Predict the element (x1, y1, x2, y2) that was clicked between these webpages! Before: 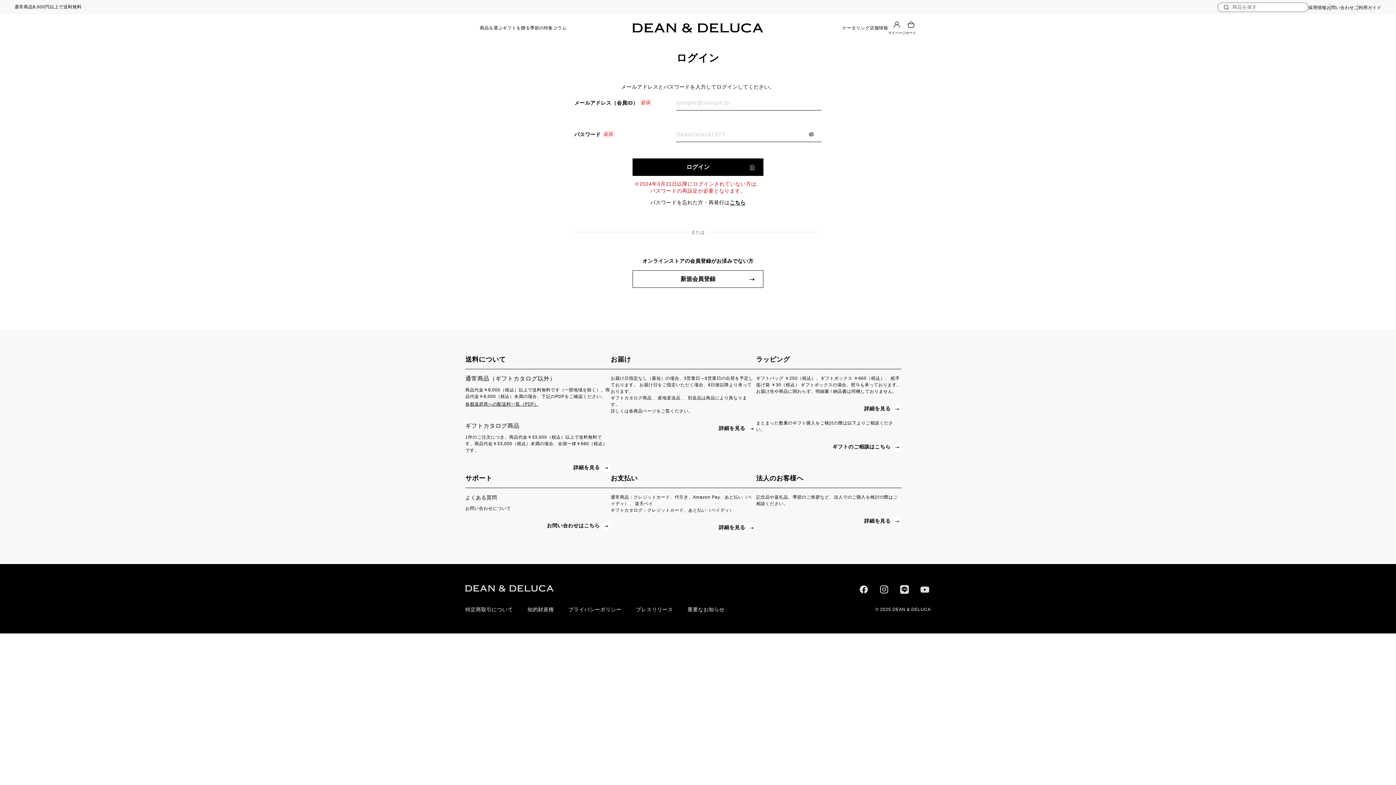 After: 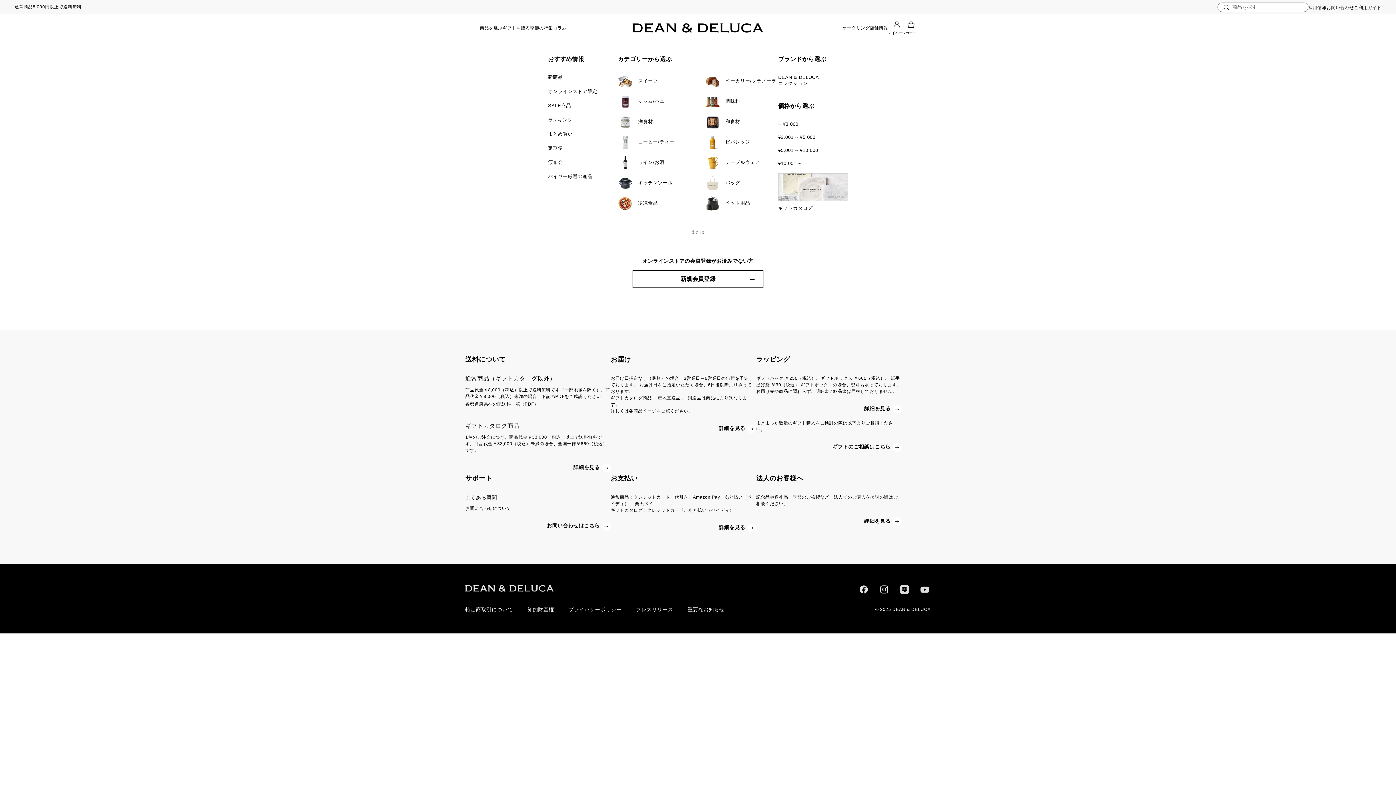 Action: label: 商品を選ぶ
商品を選ぶ bbox: (480, 14, 502, 41)